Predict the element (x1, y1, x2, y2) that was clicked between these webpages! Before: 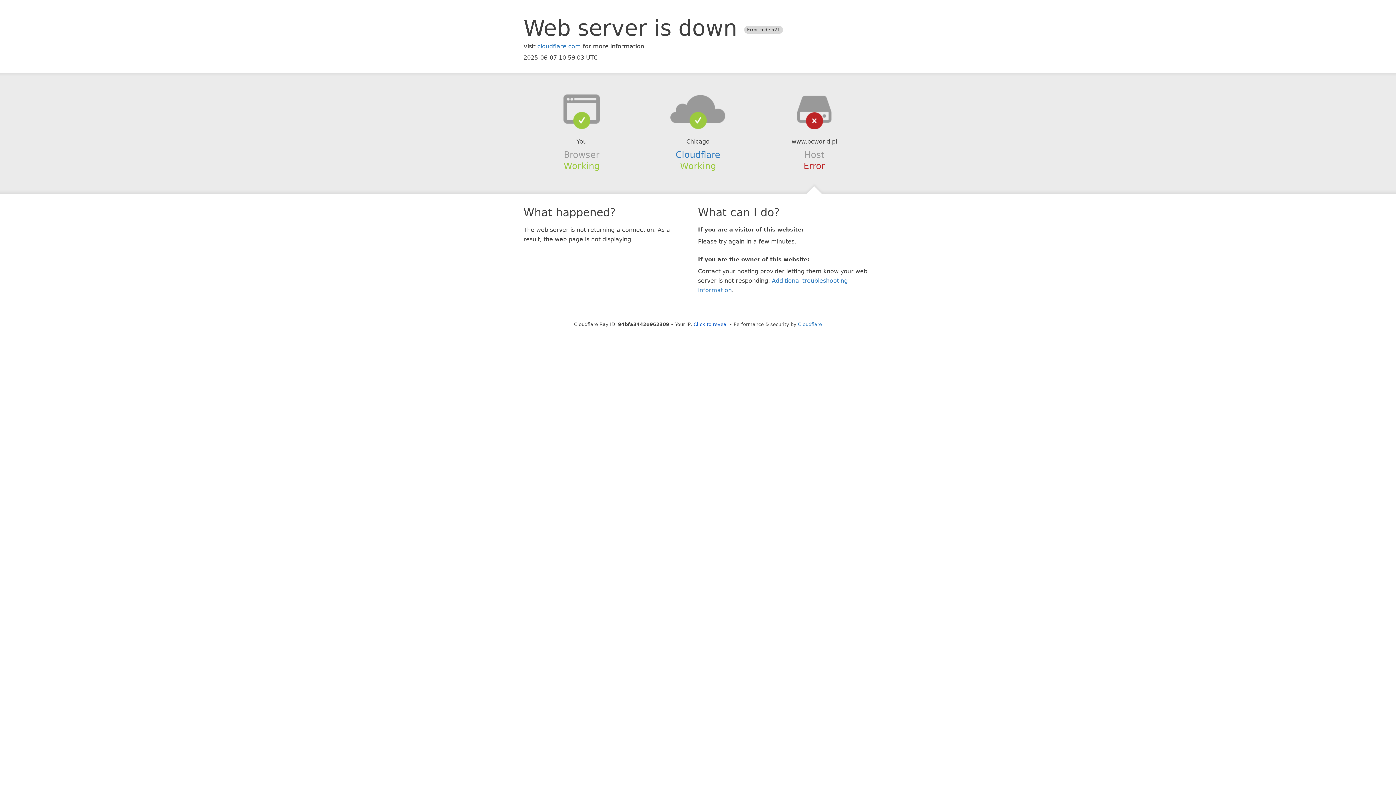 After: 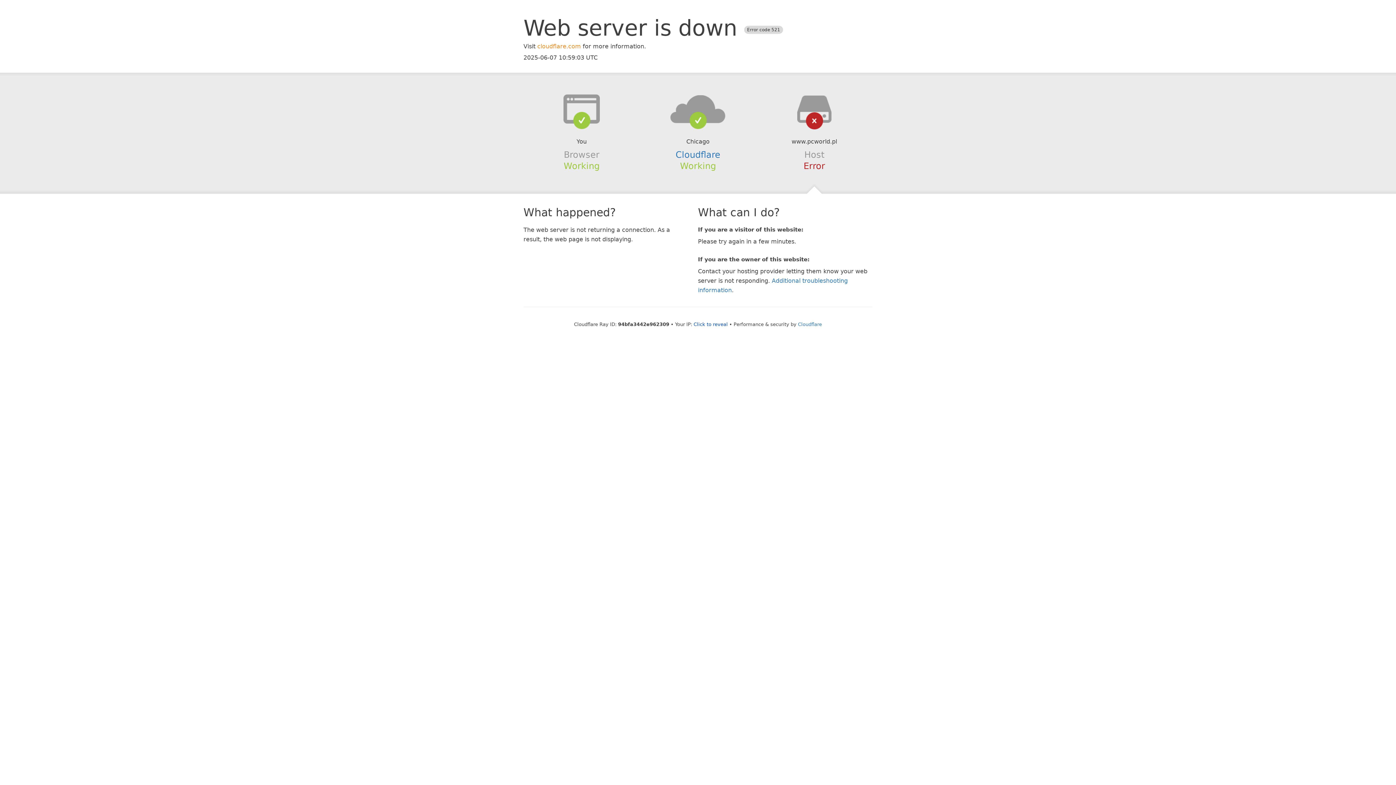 Action: bbox: (537, 42, 581, 49) label: cloudflare.com